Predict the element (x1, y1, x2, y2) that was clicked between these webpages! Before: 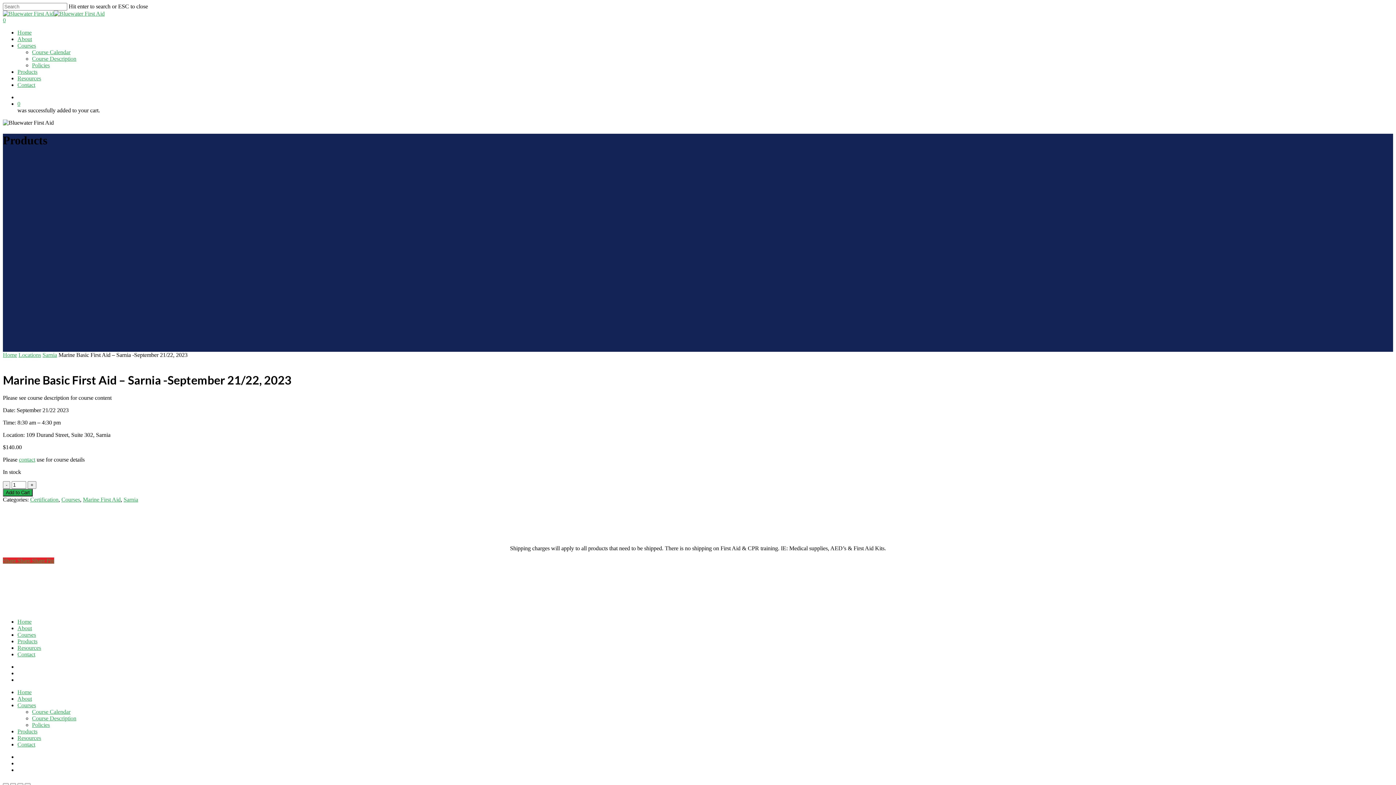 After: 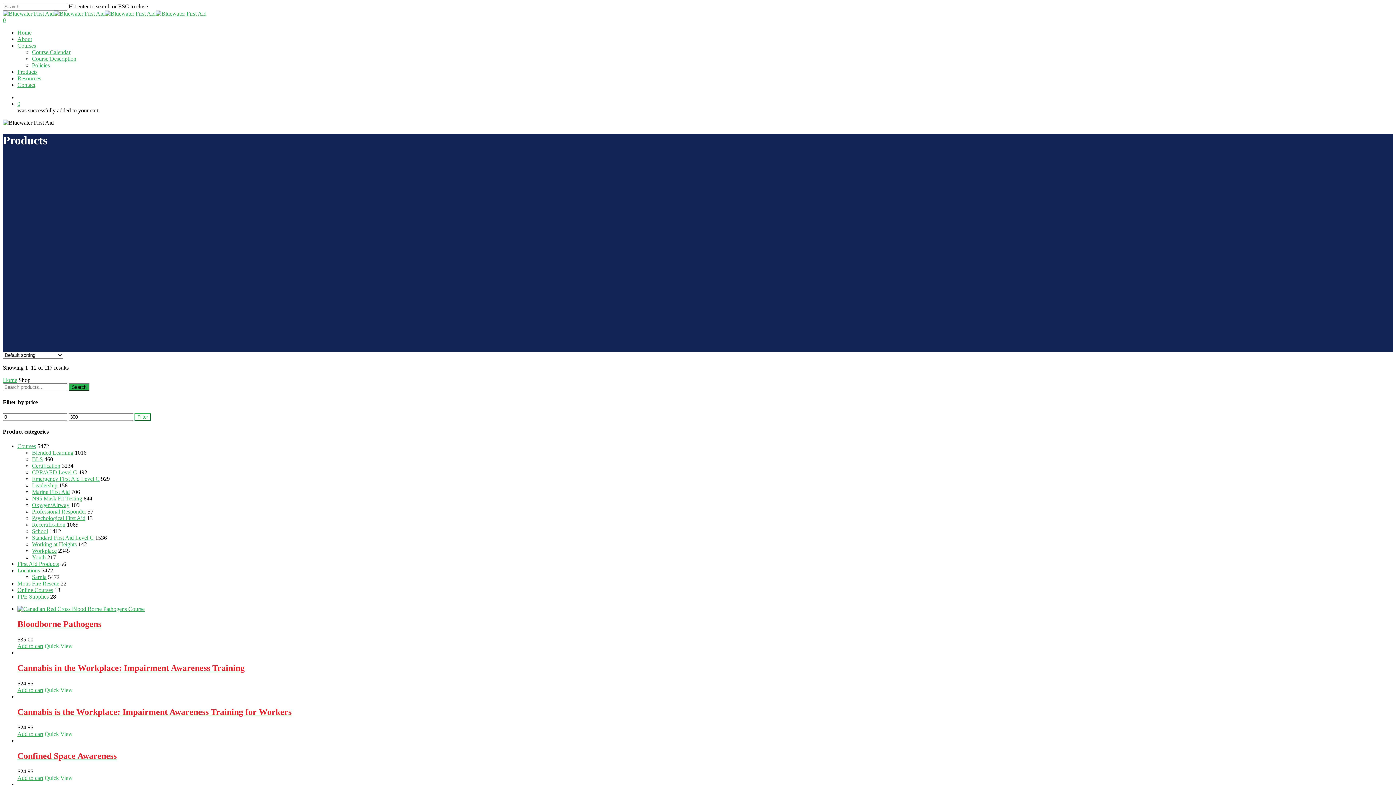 Action: label: Products bbox: (17, 68, 37, 74)